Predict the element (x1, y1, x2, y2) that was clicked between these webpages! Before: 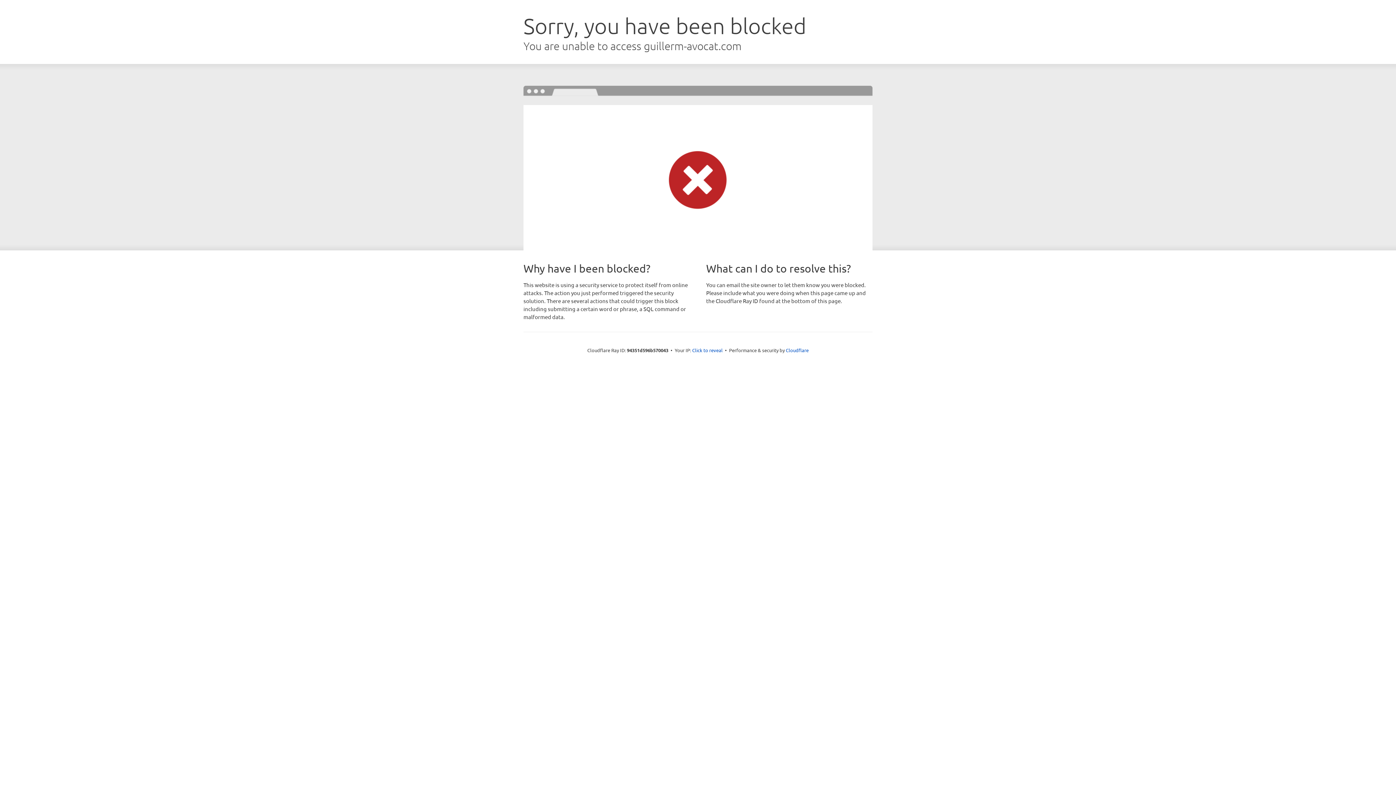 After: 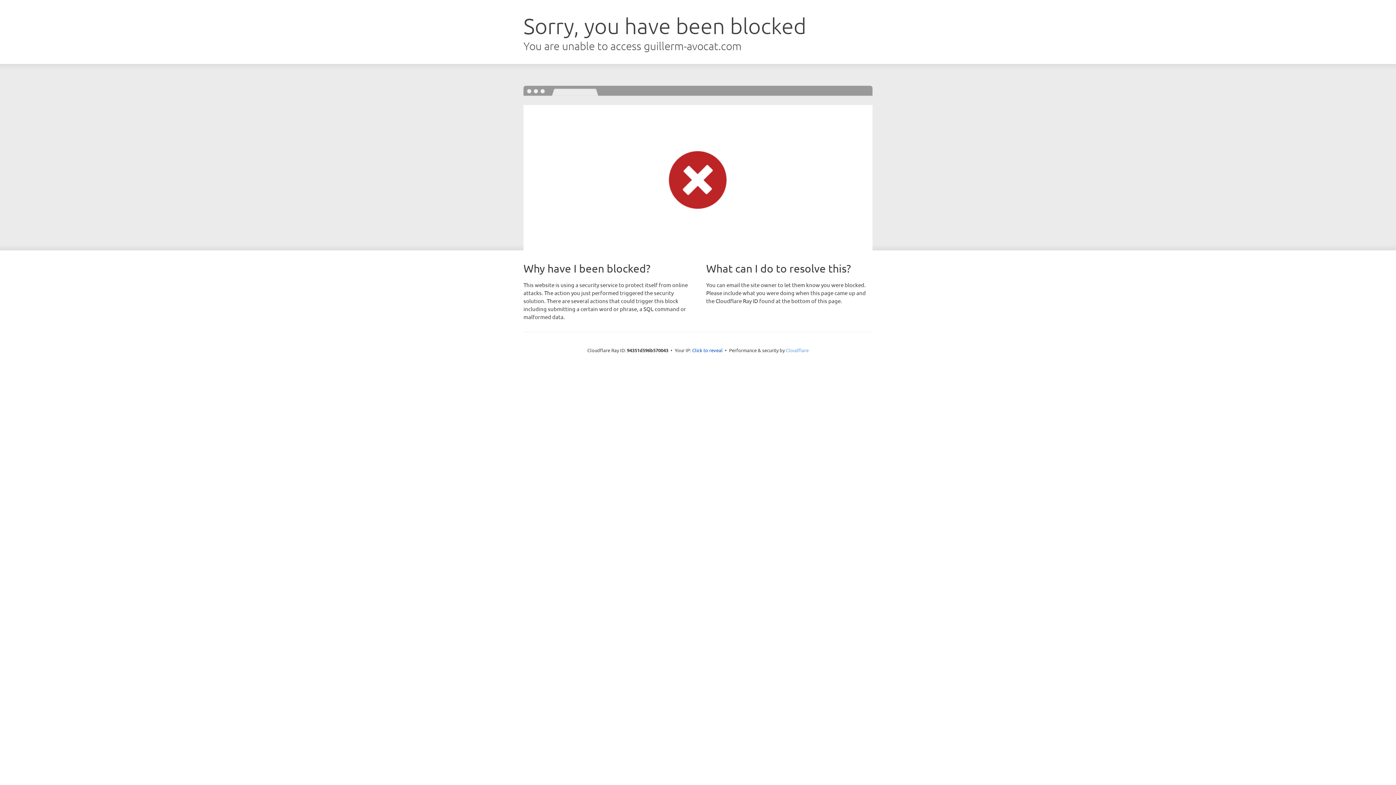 Action: bbox: (786, 347, 808, 353) label: Cloudflare